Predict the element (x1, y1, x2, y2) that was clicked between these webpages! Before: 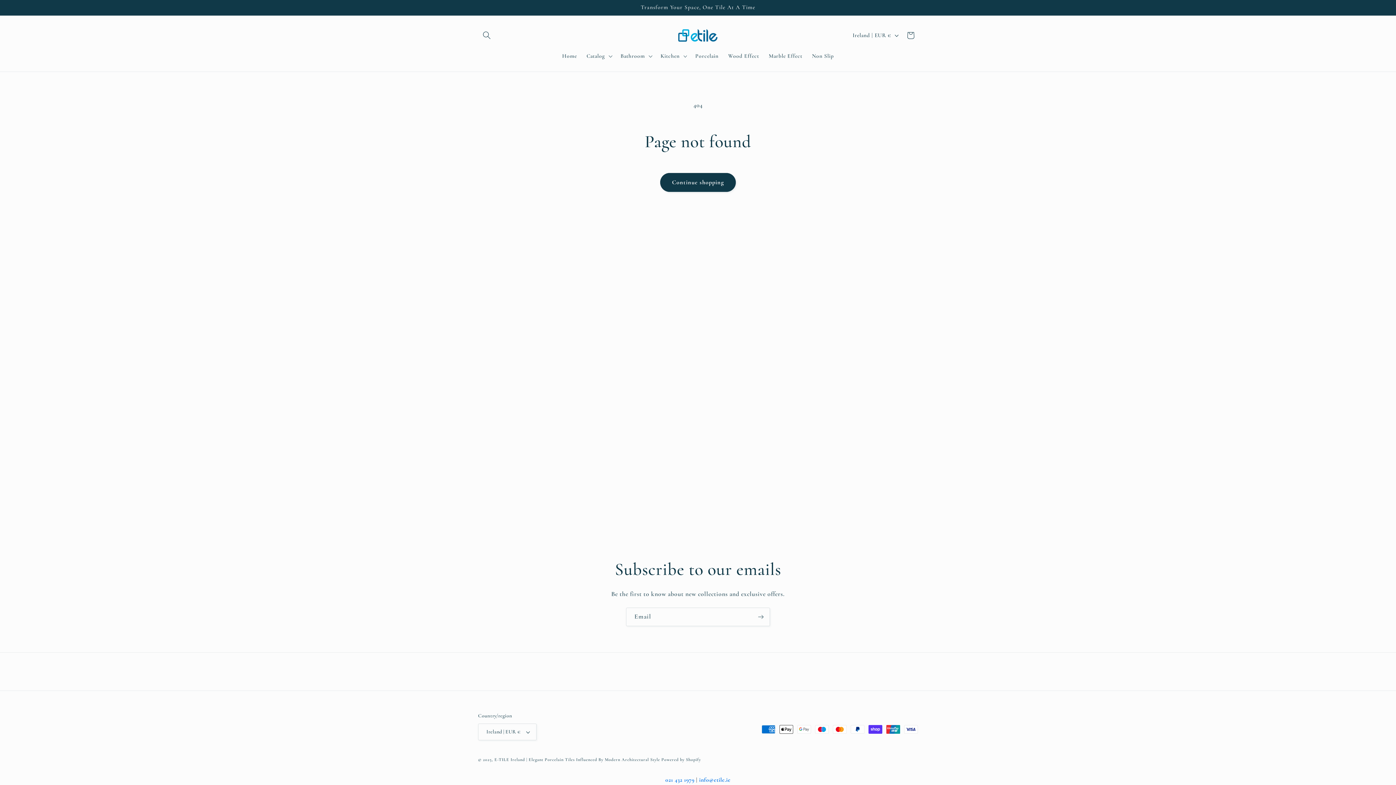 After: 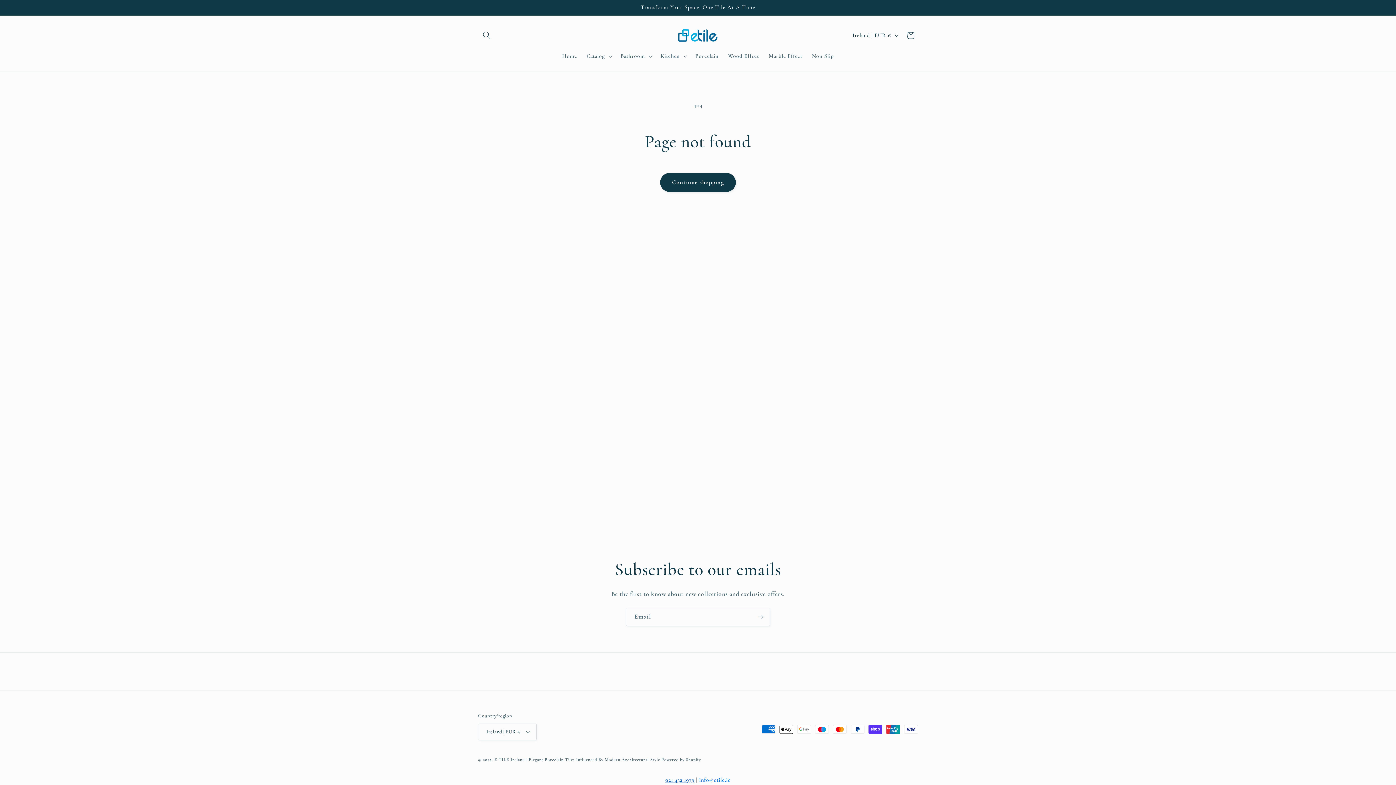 Action: bbox: (665, 776, 694, 784) label: 021 432 1979